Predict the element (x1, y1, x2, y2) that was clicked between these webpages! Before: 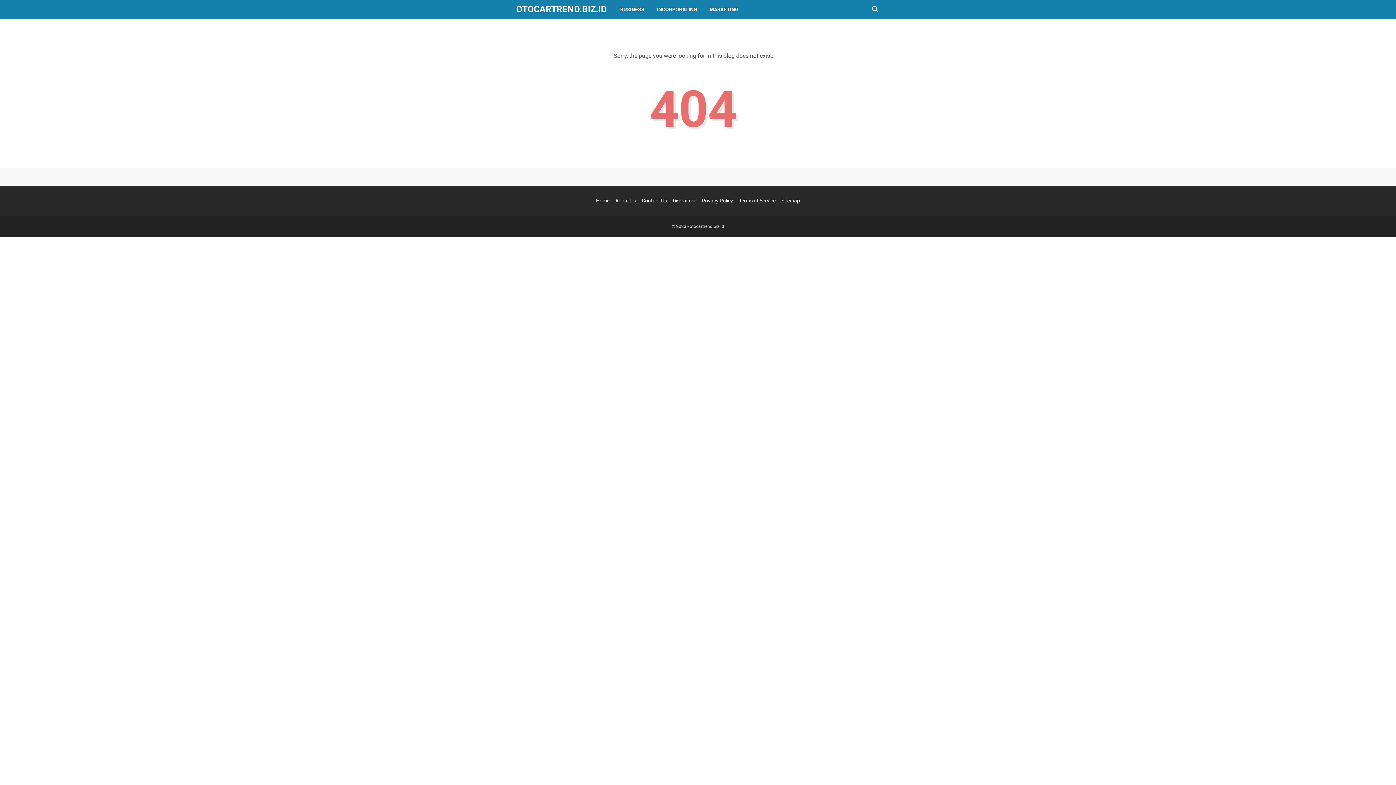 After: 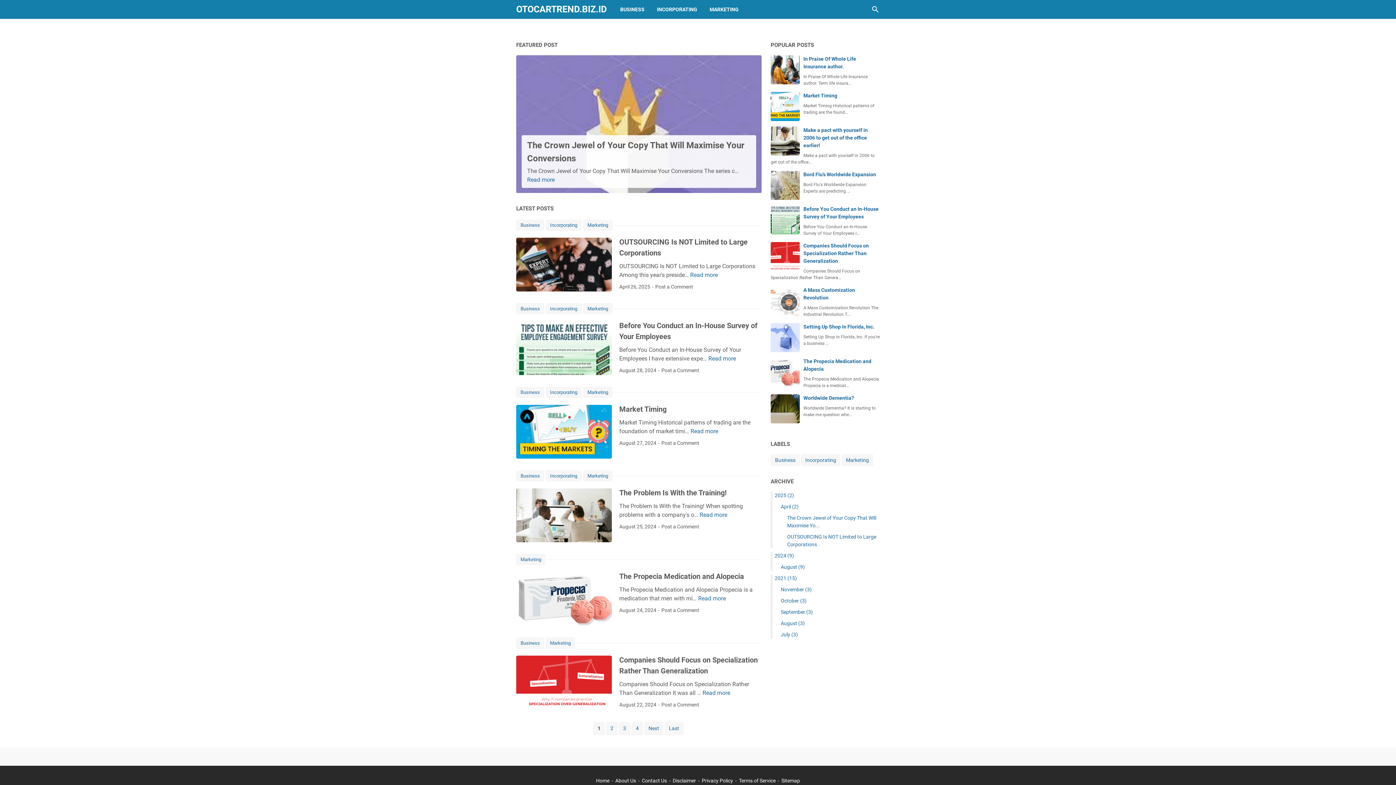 Action: bbox: (516, 4, 606, 14) label: OTOCARTREND.BIZ.ID